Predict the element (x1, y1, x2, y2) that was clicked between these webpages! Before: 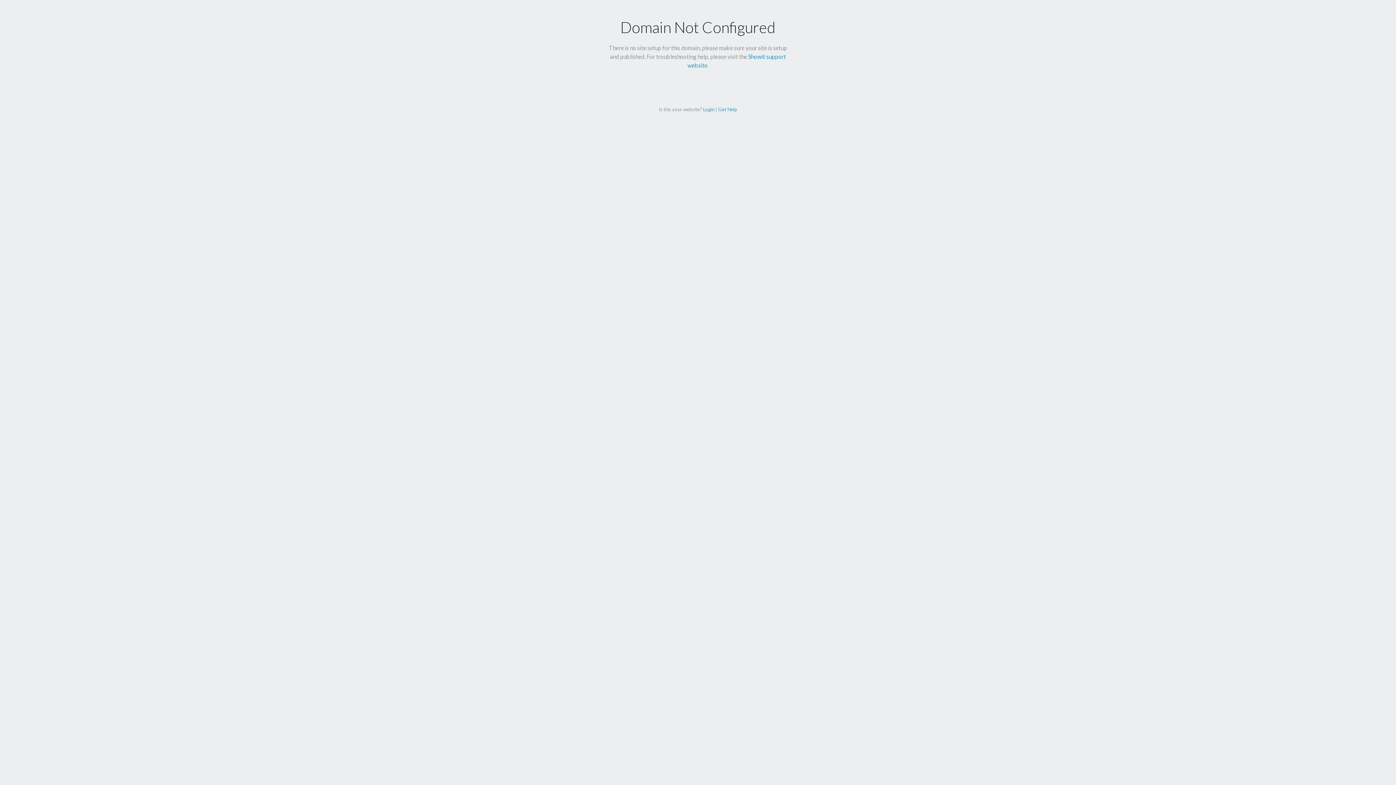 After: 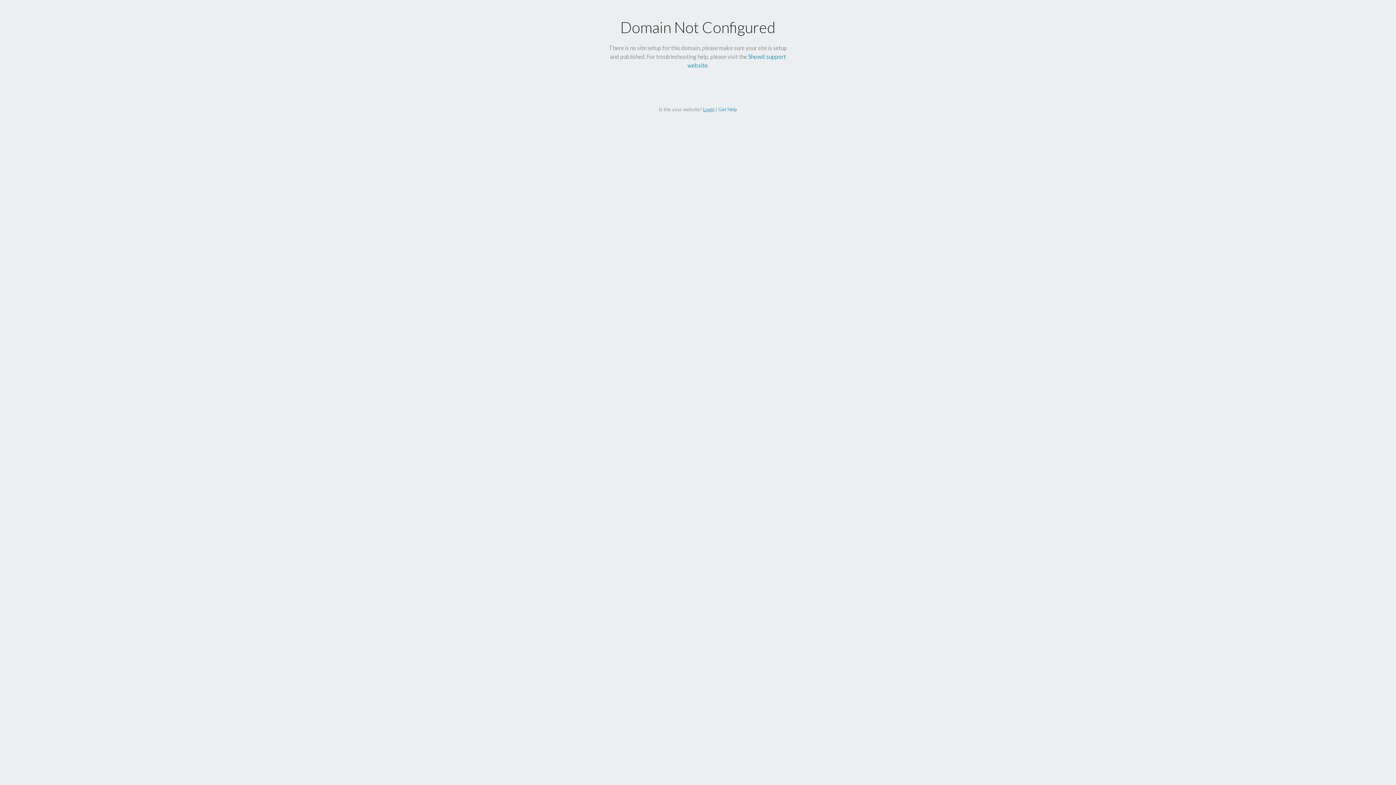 Action: bbox: (703, 106, 714, 112) label: Login